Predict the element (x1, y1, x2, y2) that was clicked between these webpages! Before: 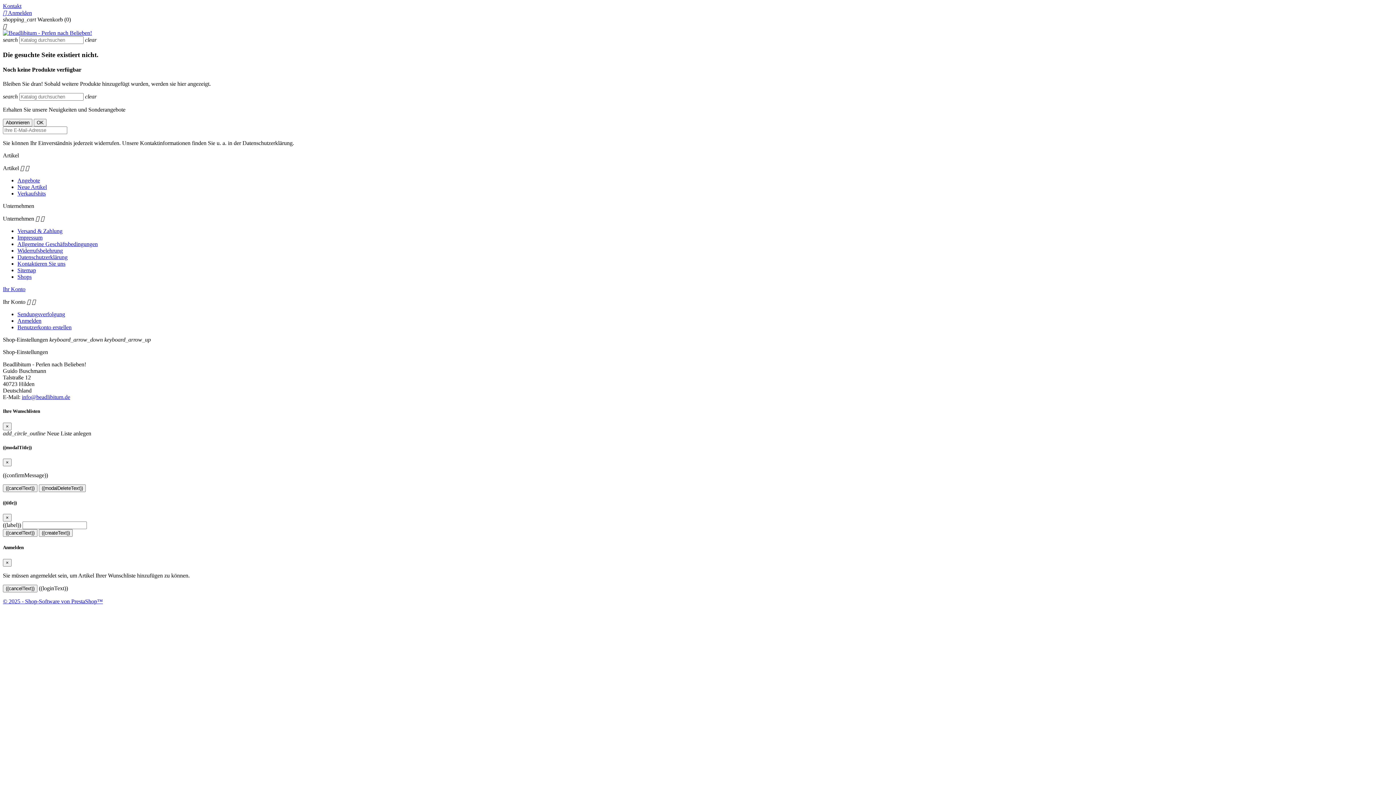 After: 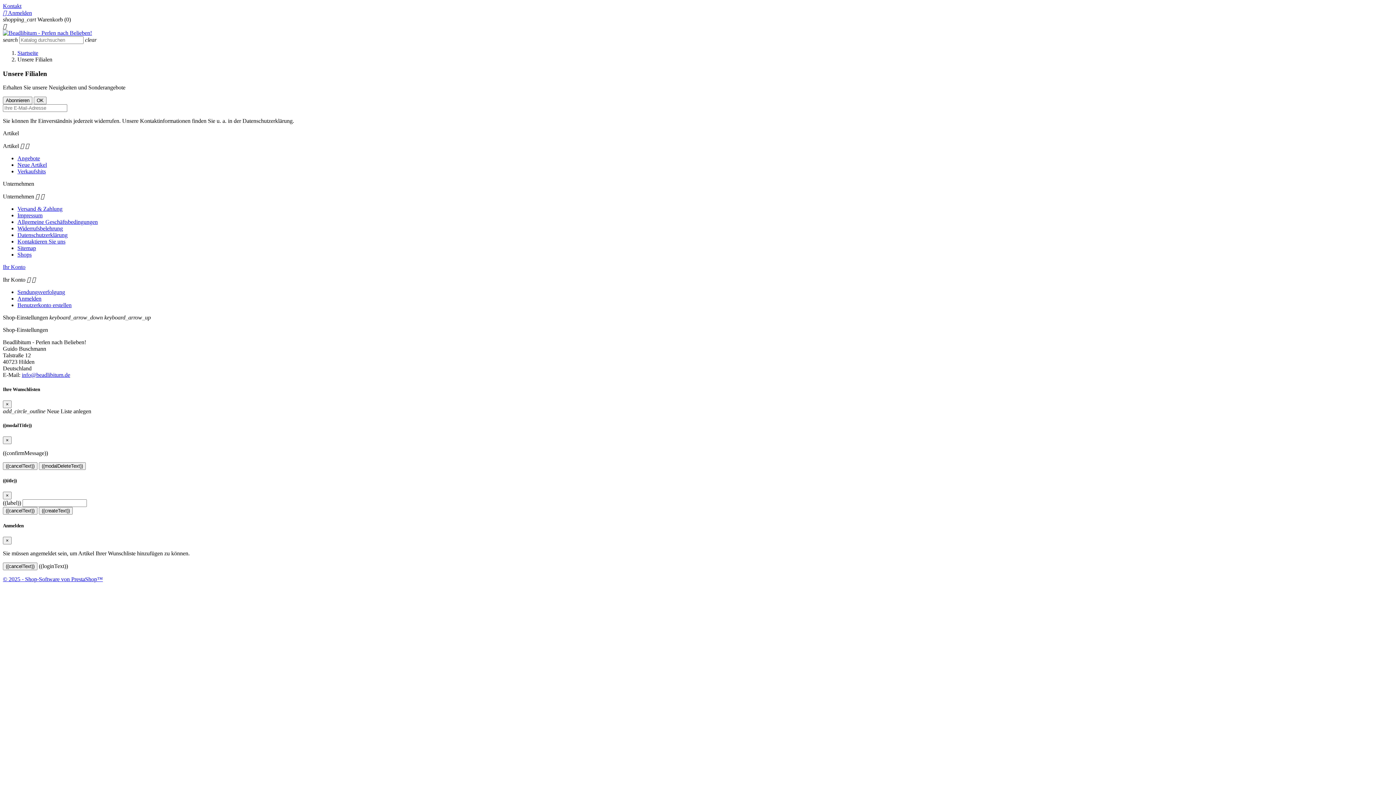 Action: label: Shops bbox: (17, 273, 31, 280)